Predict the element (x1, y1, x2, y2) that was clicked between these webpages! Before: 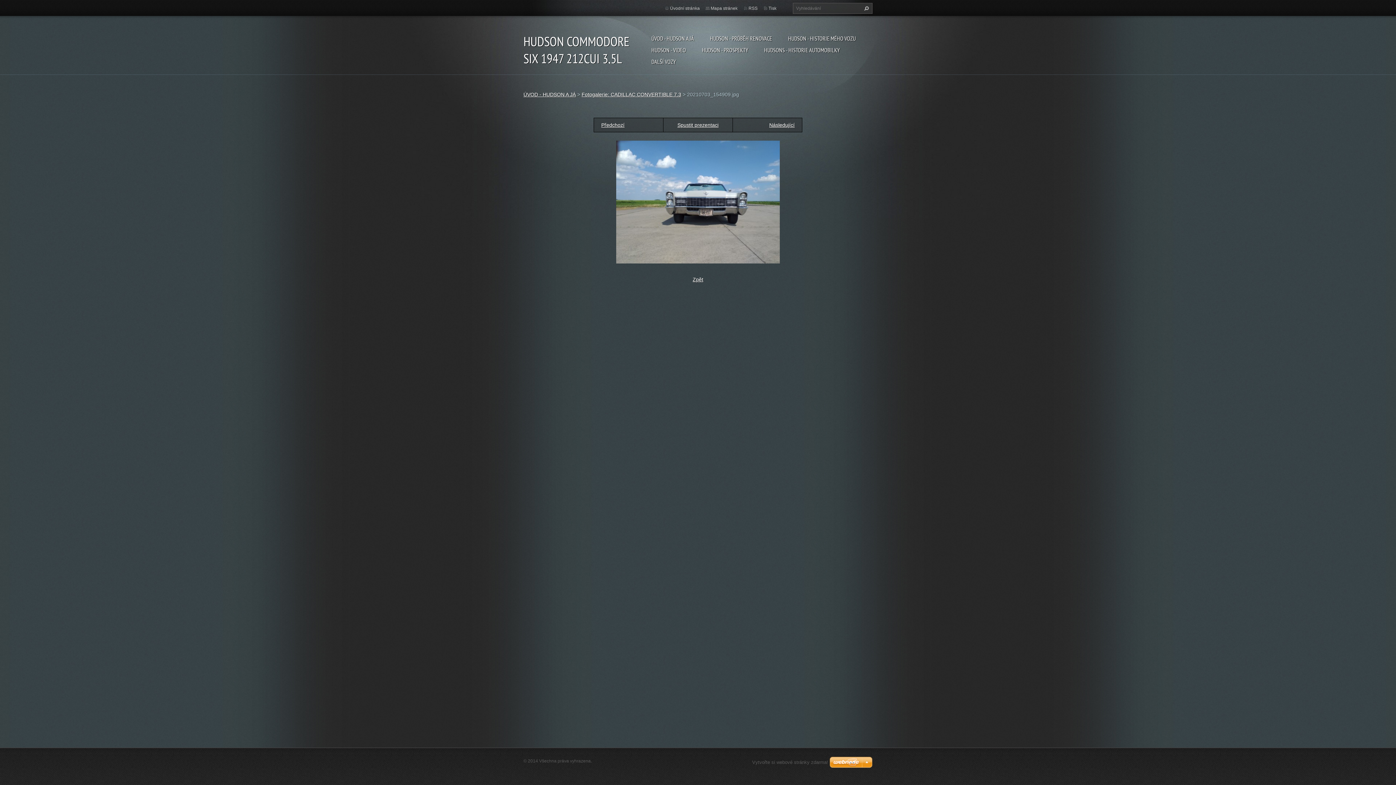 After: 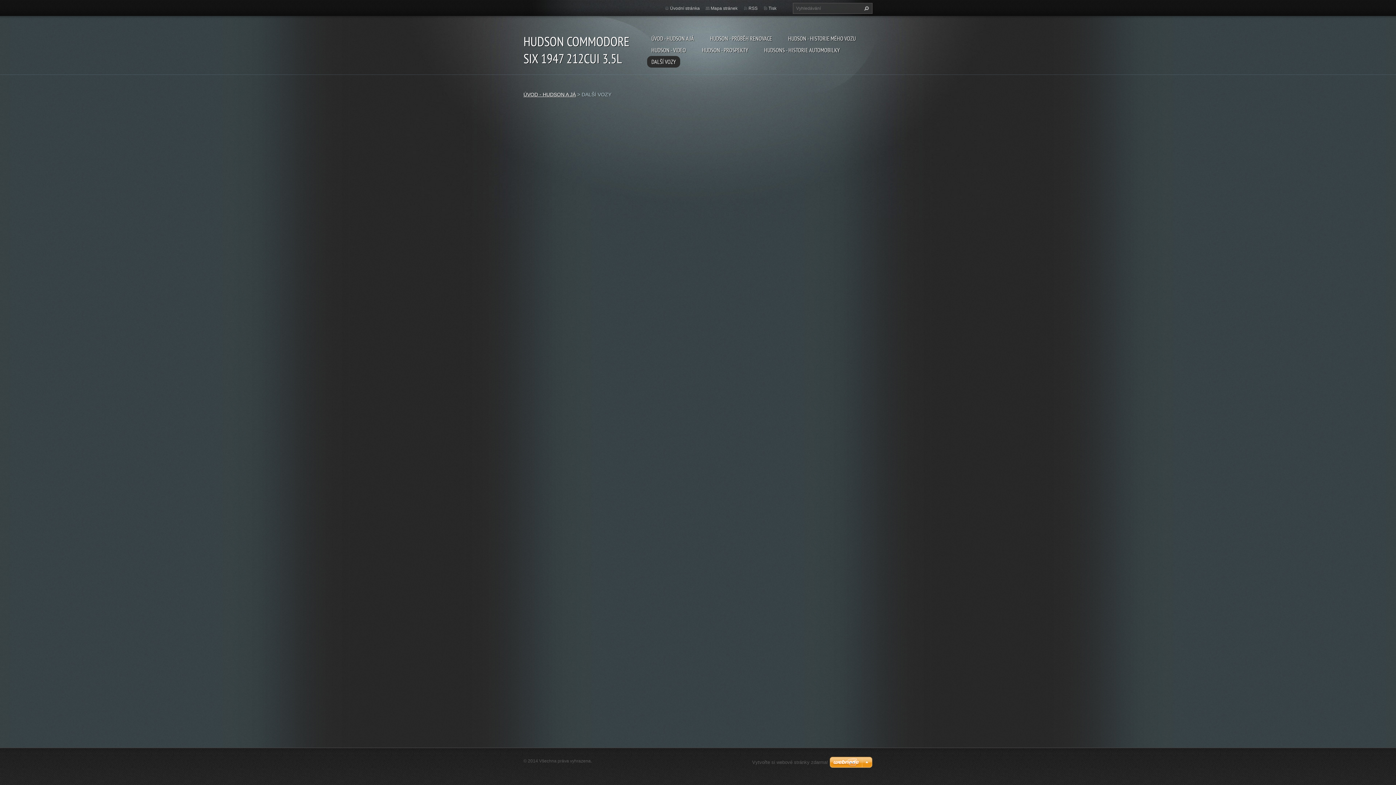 Action: label: DALŠÍ VOZY bbox: (647, 56, 680, 67)